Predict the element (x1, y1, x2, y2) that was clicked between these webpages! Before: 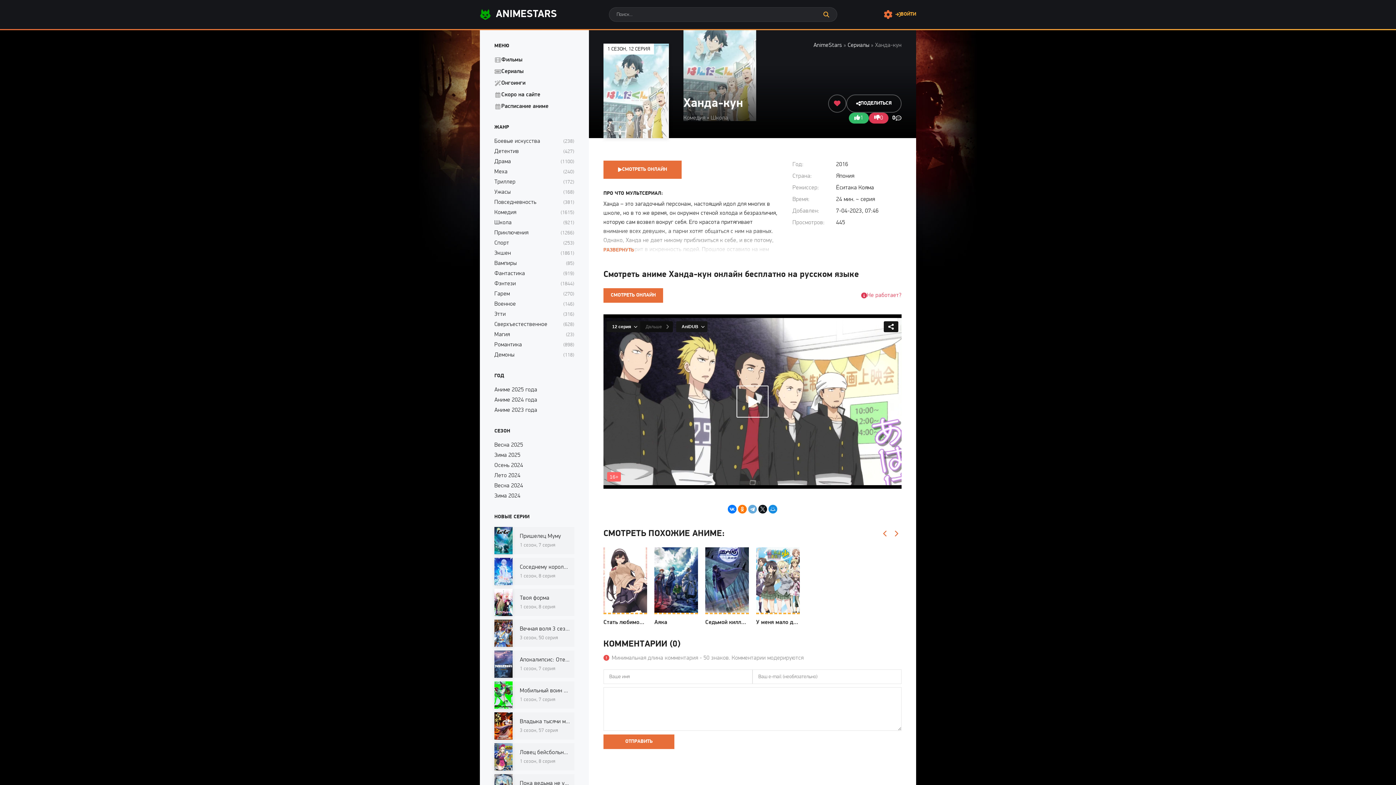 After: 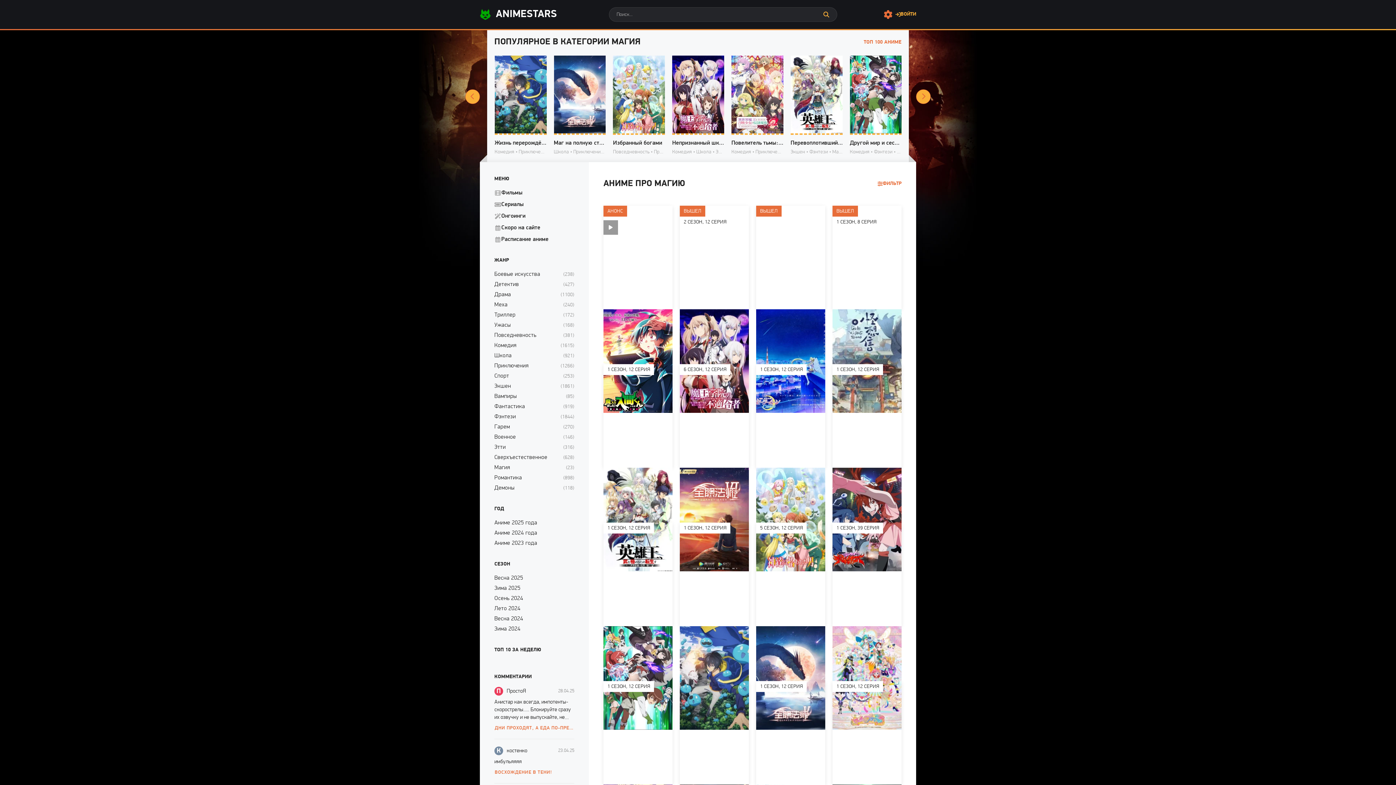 Action: label: Магия bbox: (494, 330, 510, 338)